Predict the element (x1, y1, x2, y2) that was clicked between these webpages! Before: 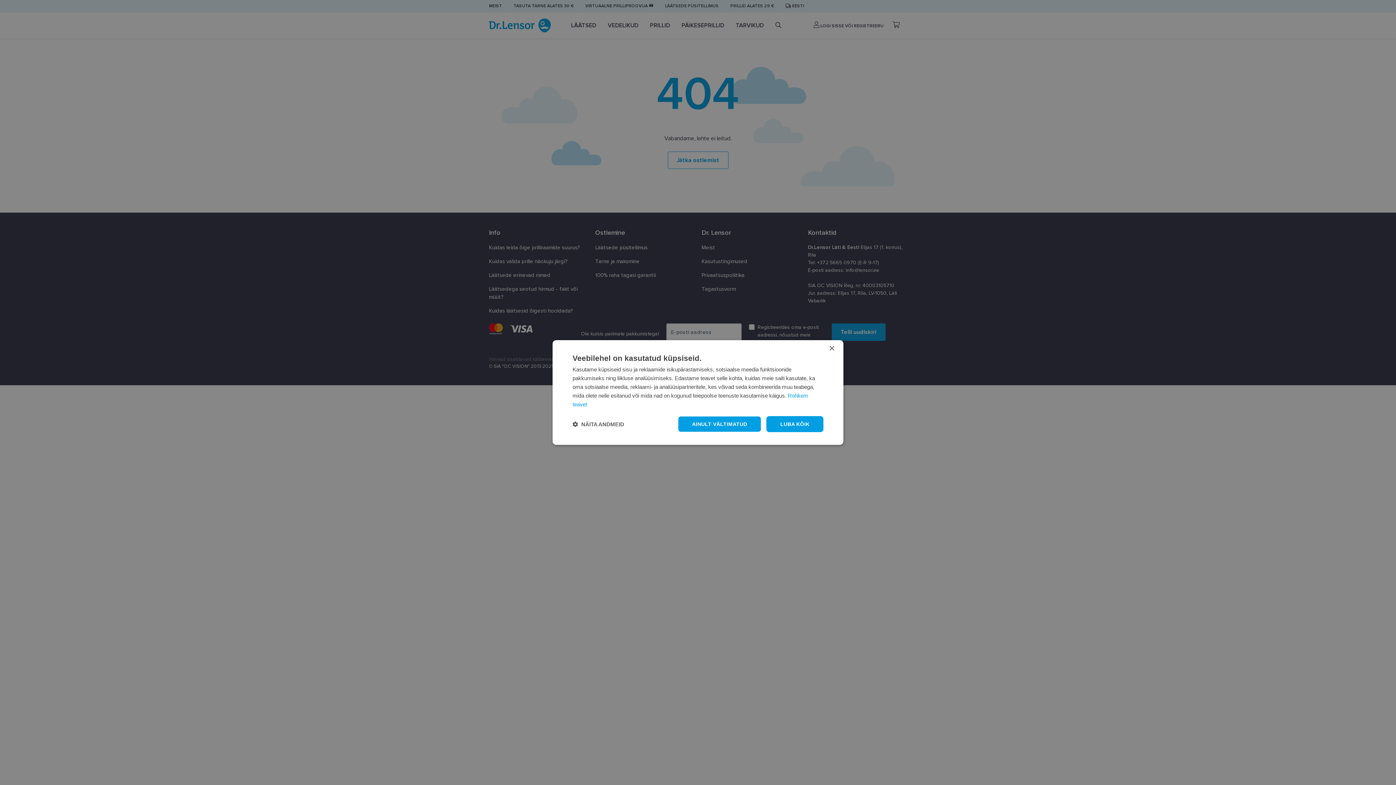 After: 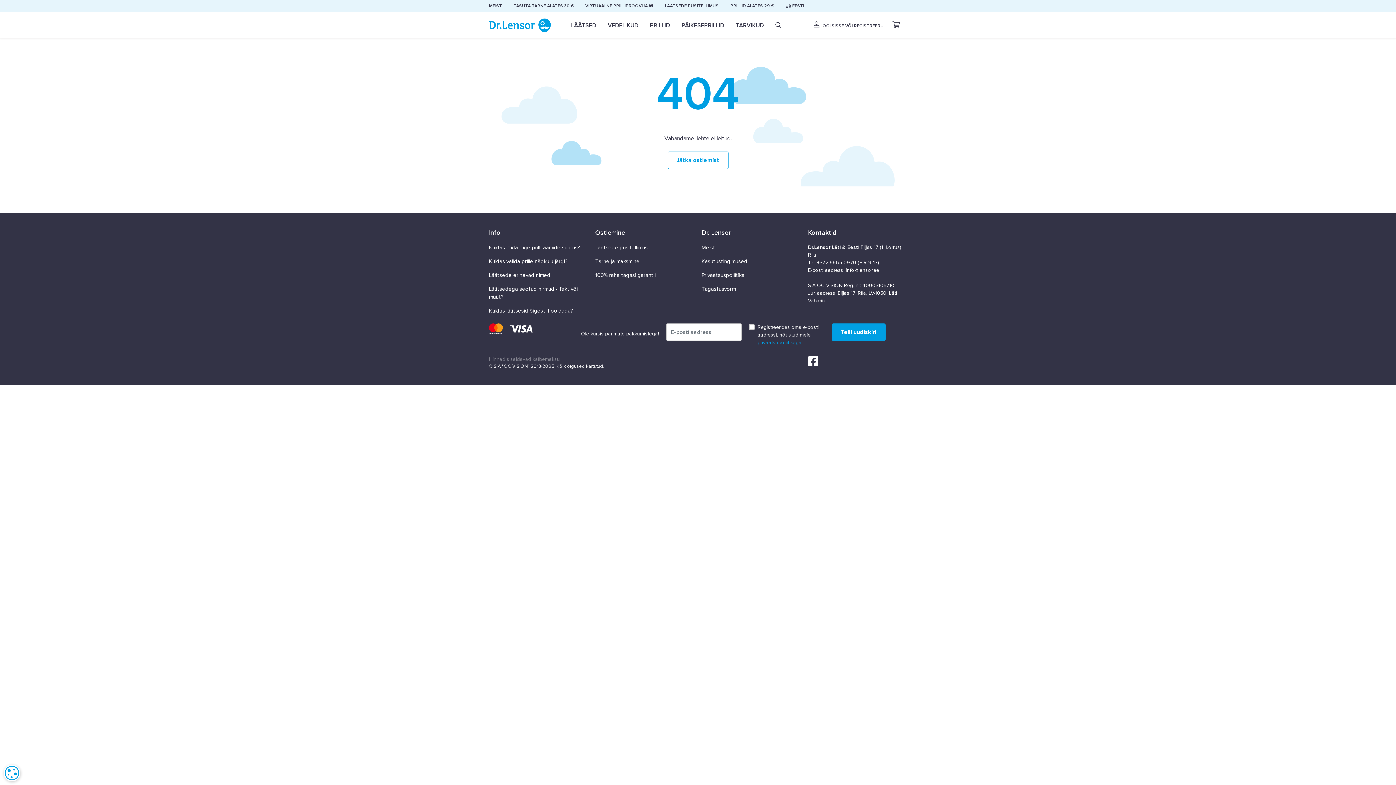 Action: label: LUBA KÕIK bbox: (766, 416, 823, 432)